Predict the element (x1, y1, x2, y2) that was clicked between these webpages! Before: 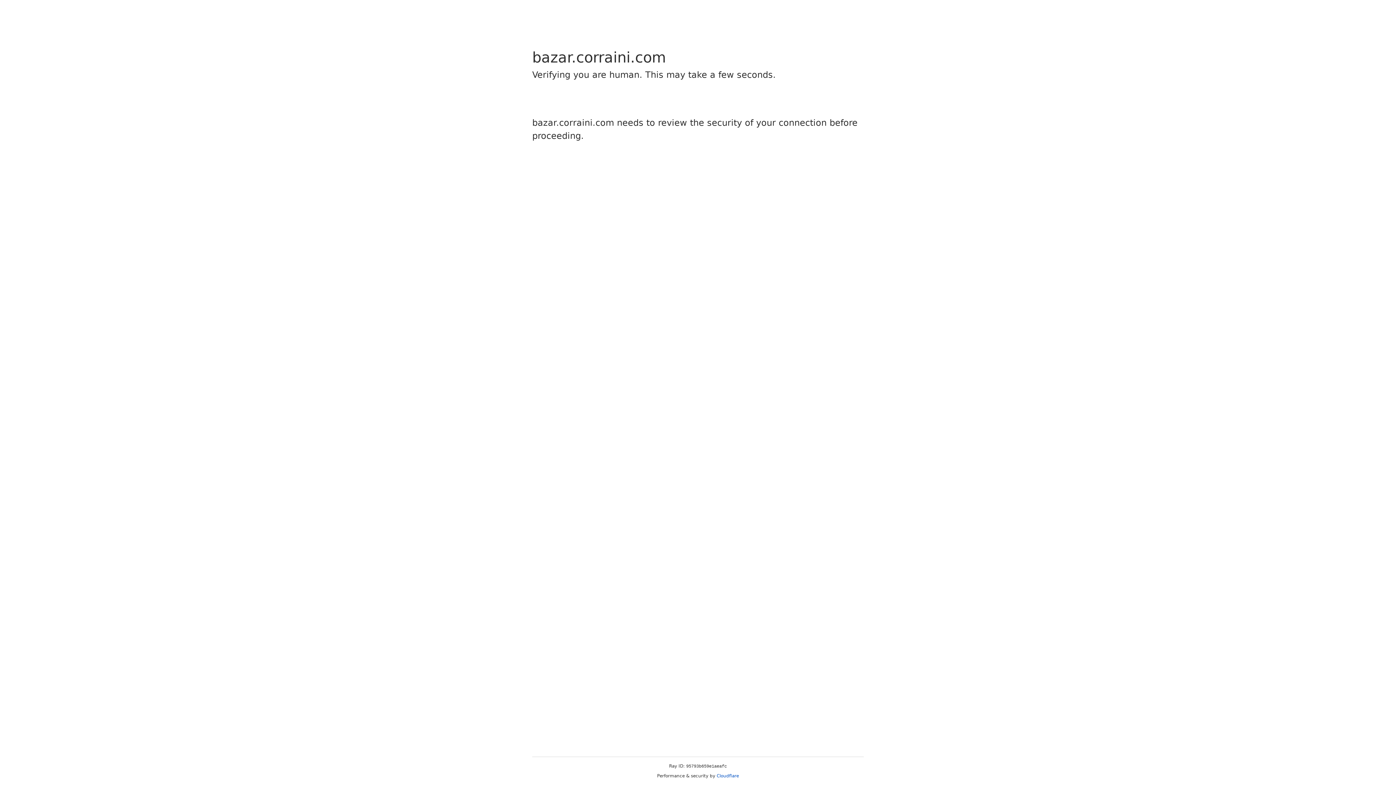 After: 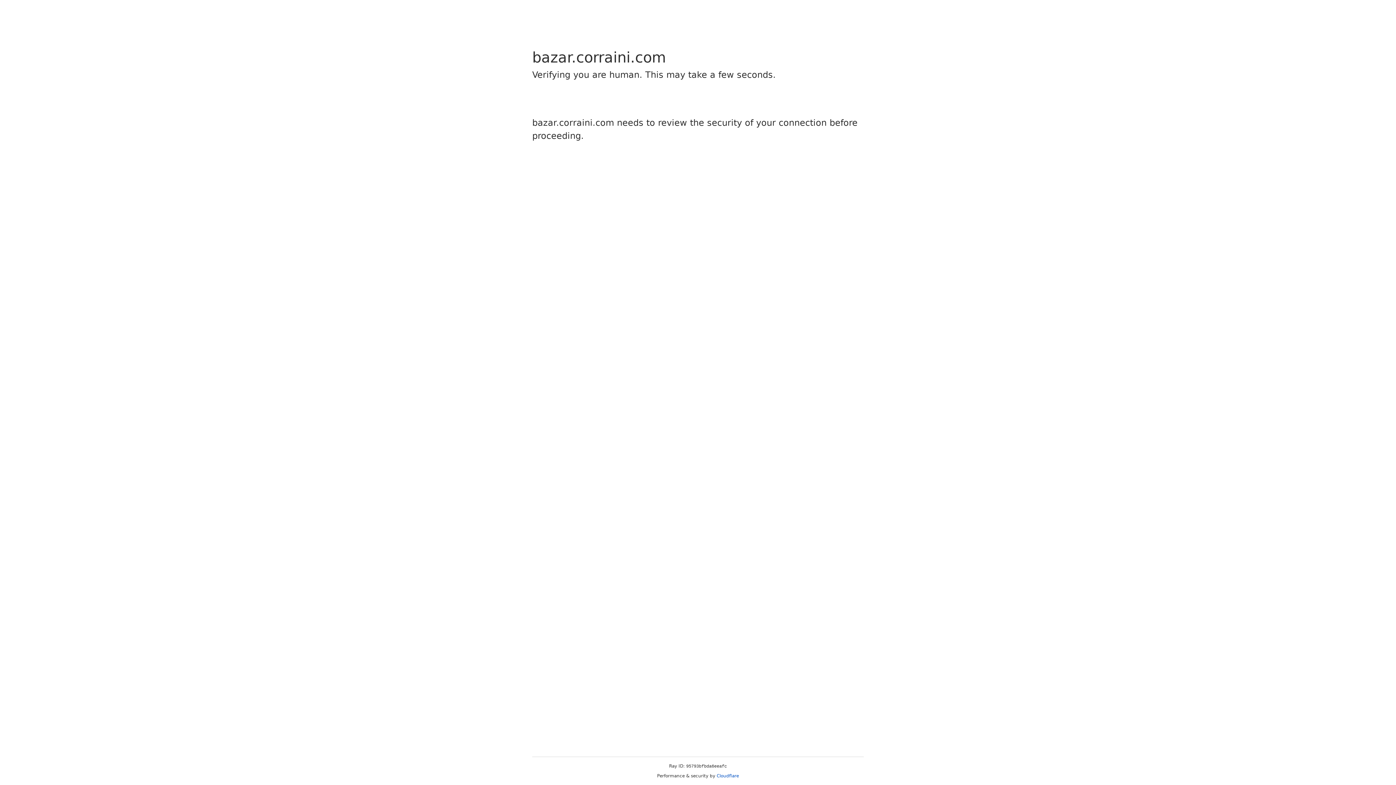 Action: bbox: (716, 773, 739, 778) label: Cloudflare